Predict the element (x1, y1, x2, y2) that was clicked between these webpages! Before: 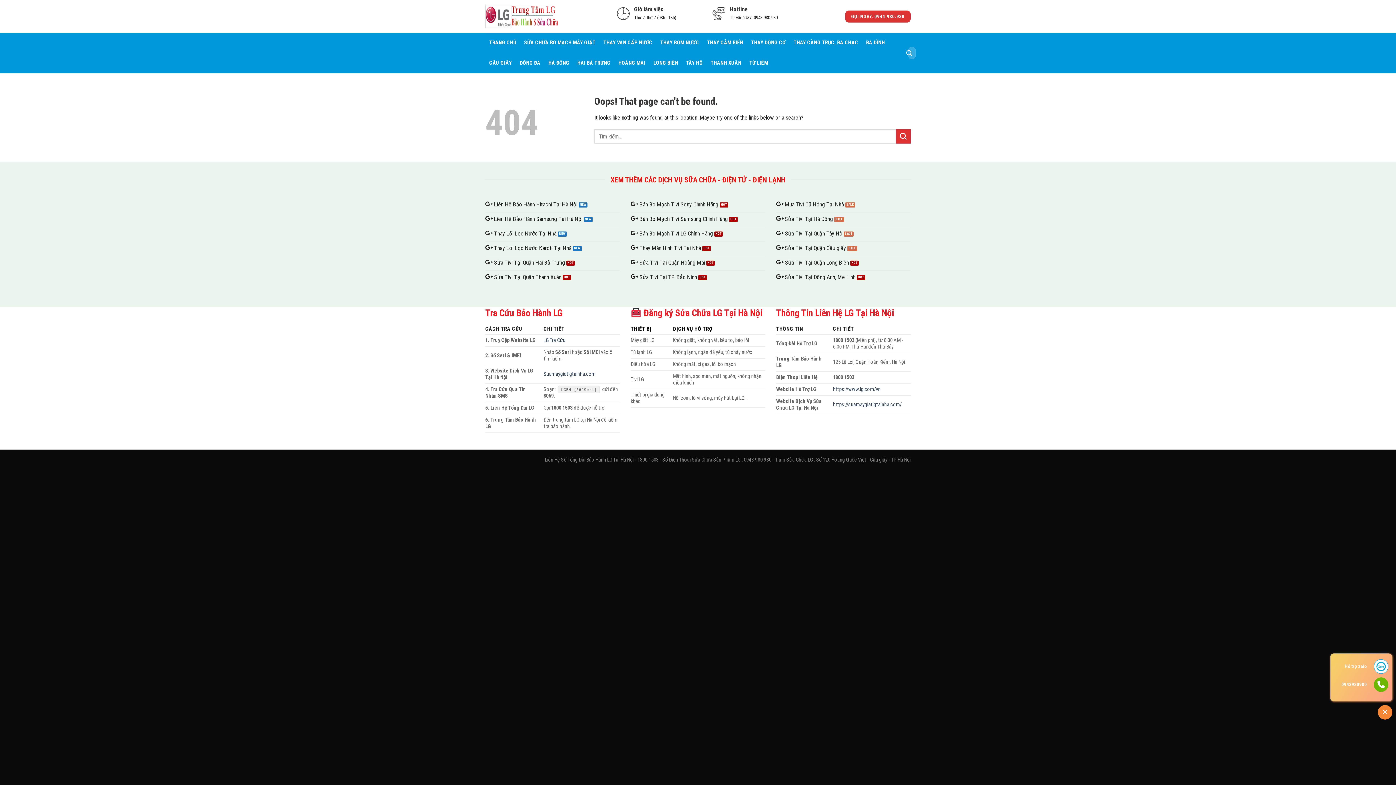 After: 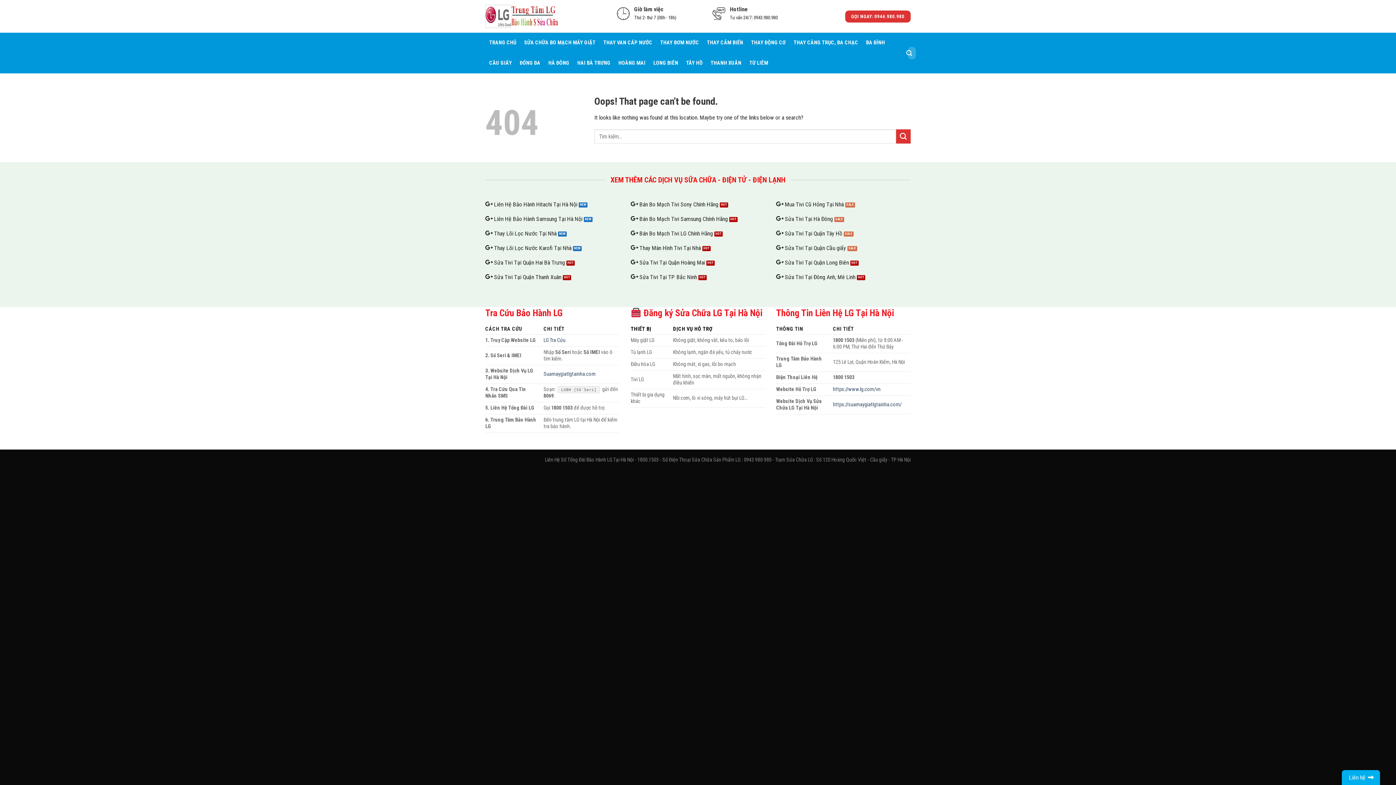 Action: bbox: (1330, 705, 1392, 720)